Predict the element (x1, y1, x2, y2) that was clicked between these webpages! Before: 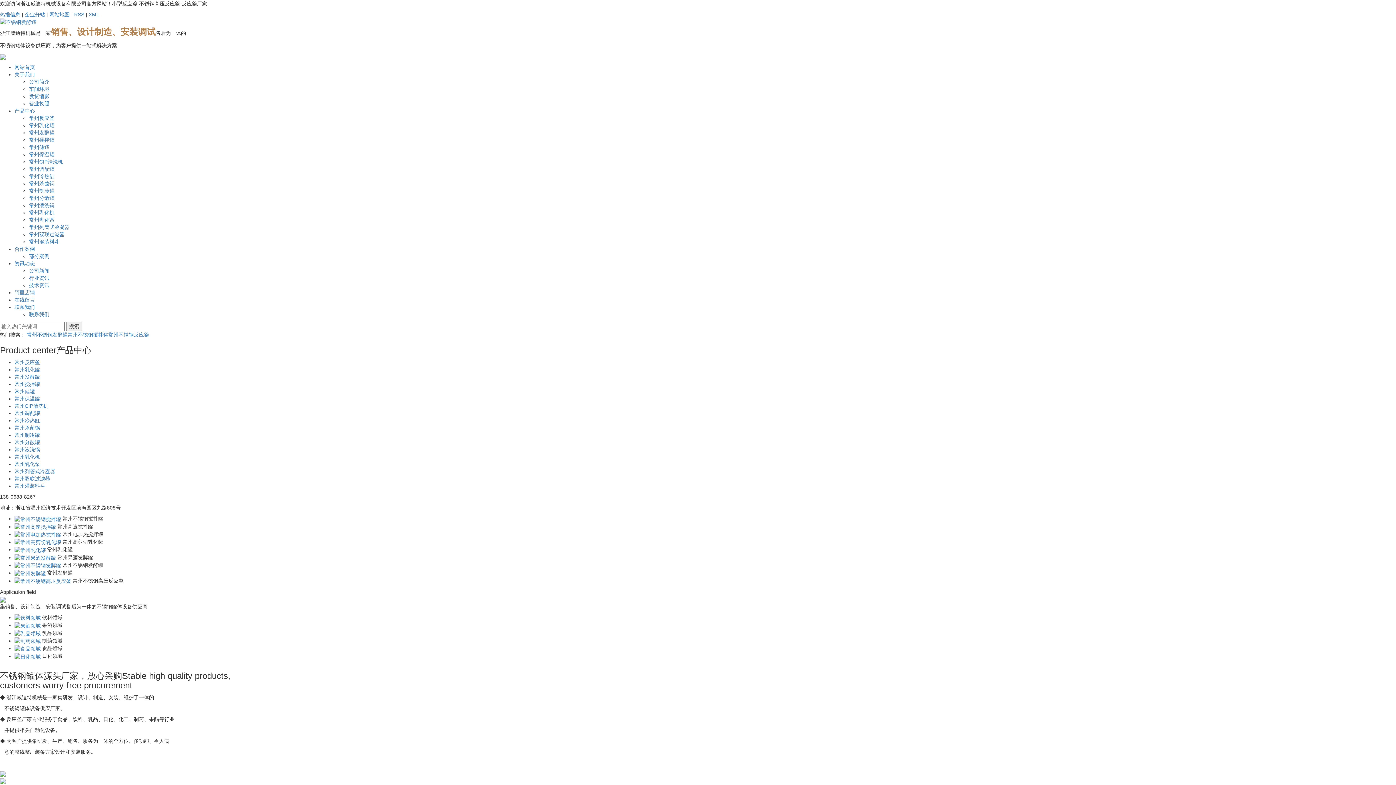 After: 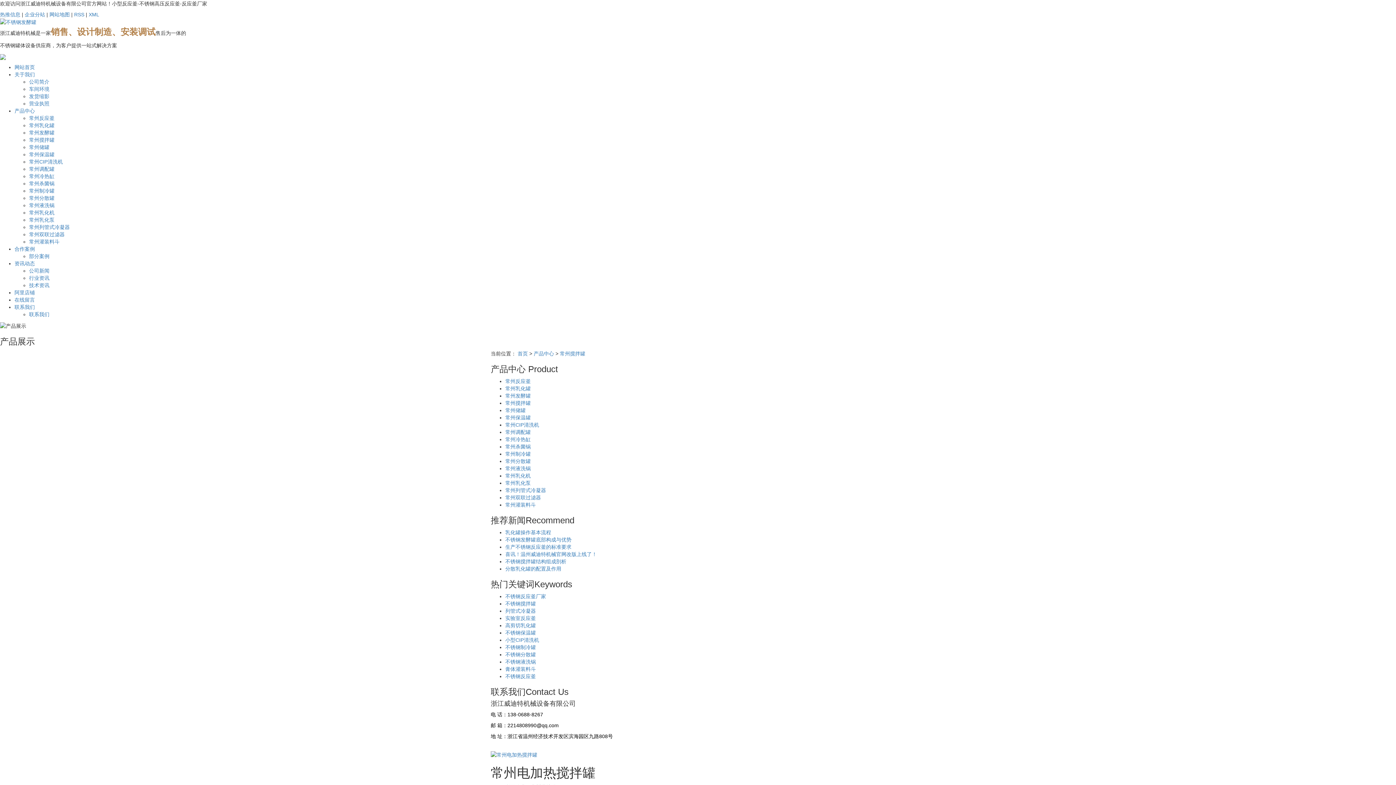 Action: bbox: (14, 531, 61, 537)